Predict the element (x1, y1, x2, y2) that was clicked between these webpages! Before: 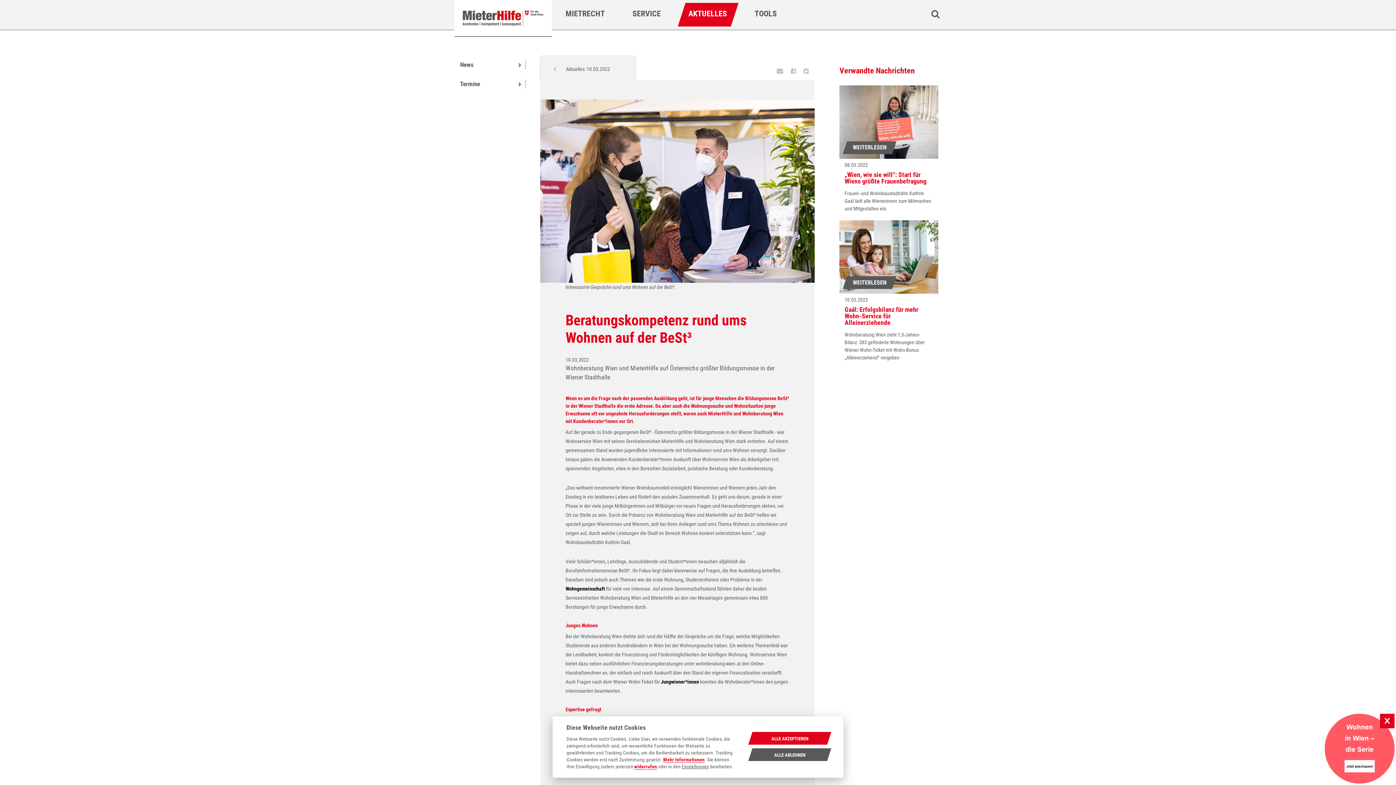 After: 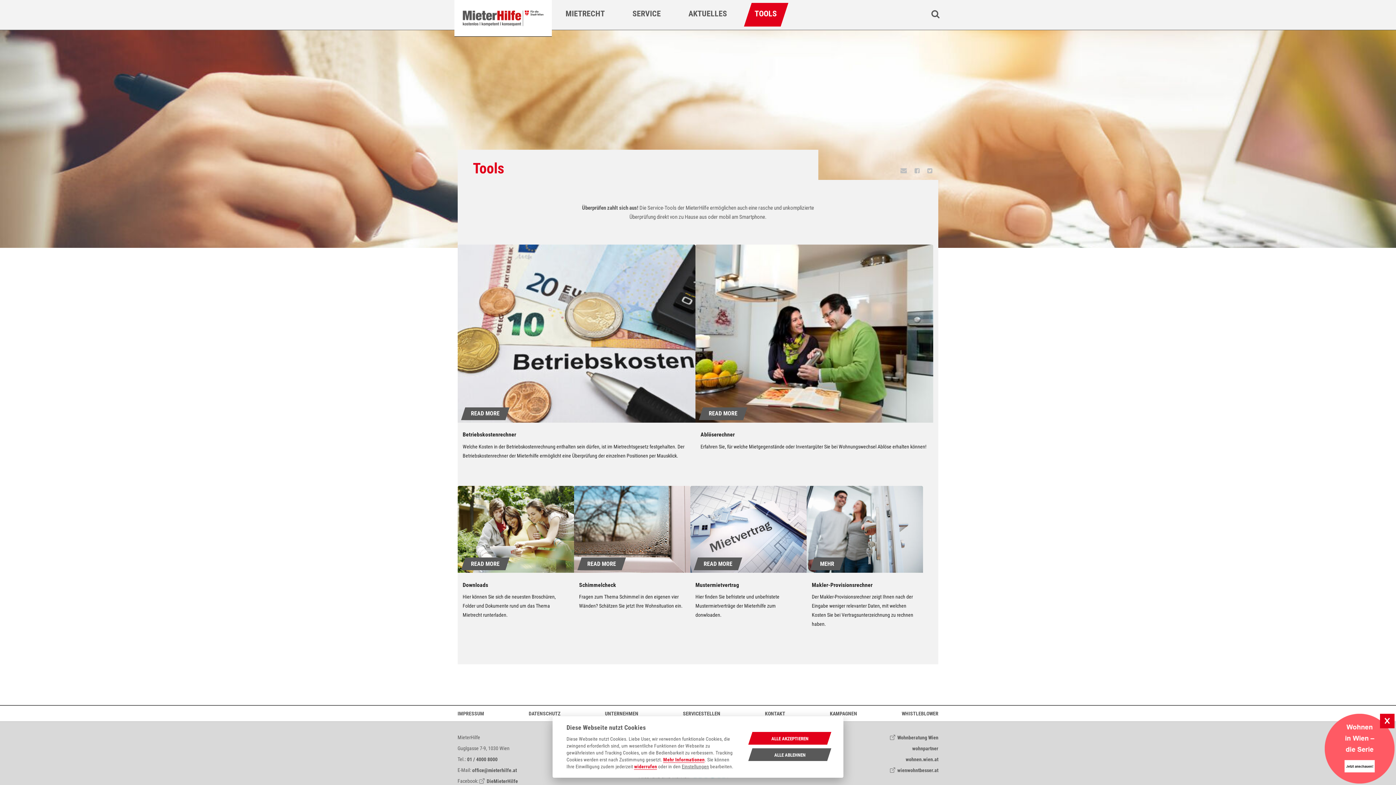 Action: label: TOOLS bbox: (747, 3, 784, 29)